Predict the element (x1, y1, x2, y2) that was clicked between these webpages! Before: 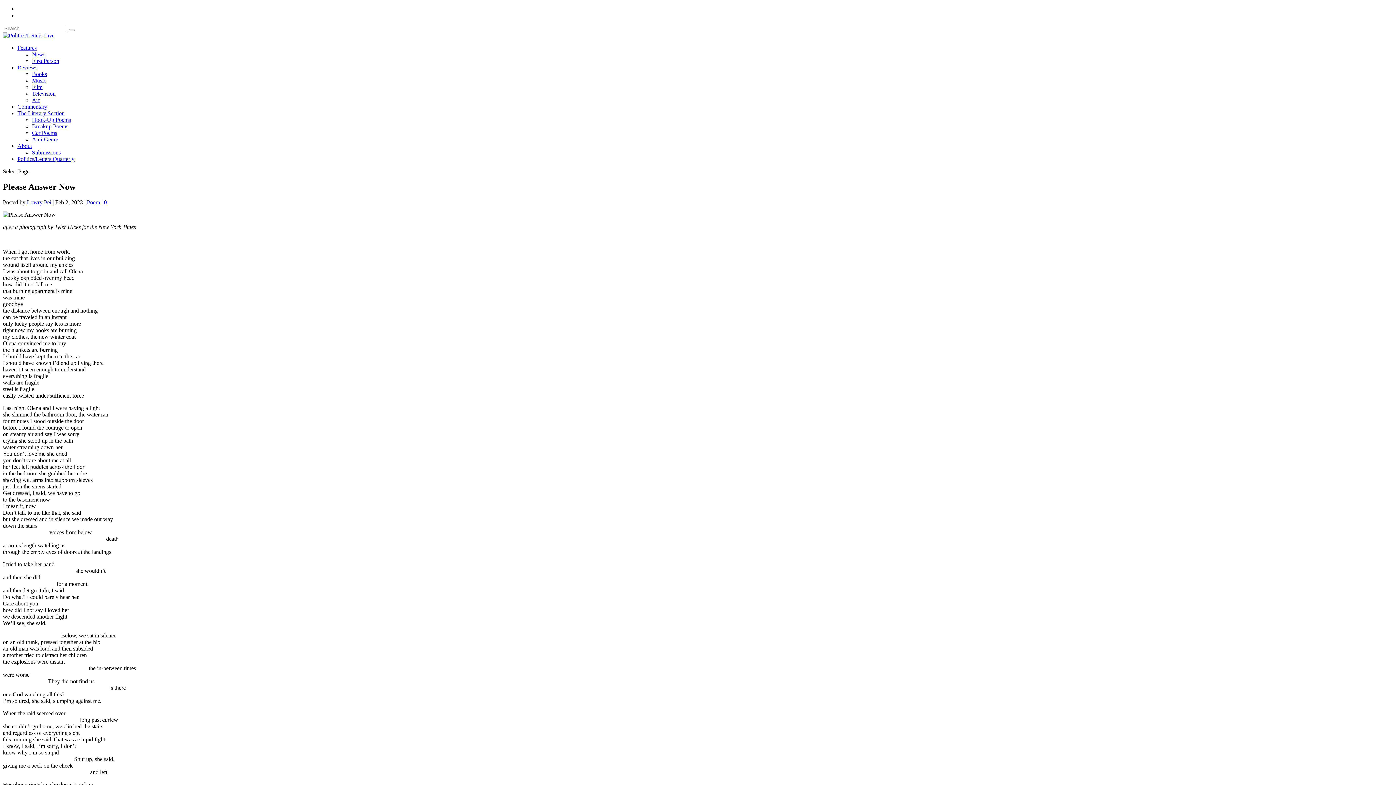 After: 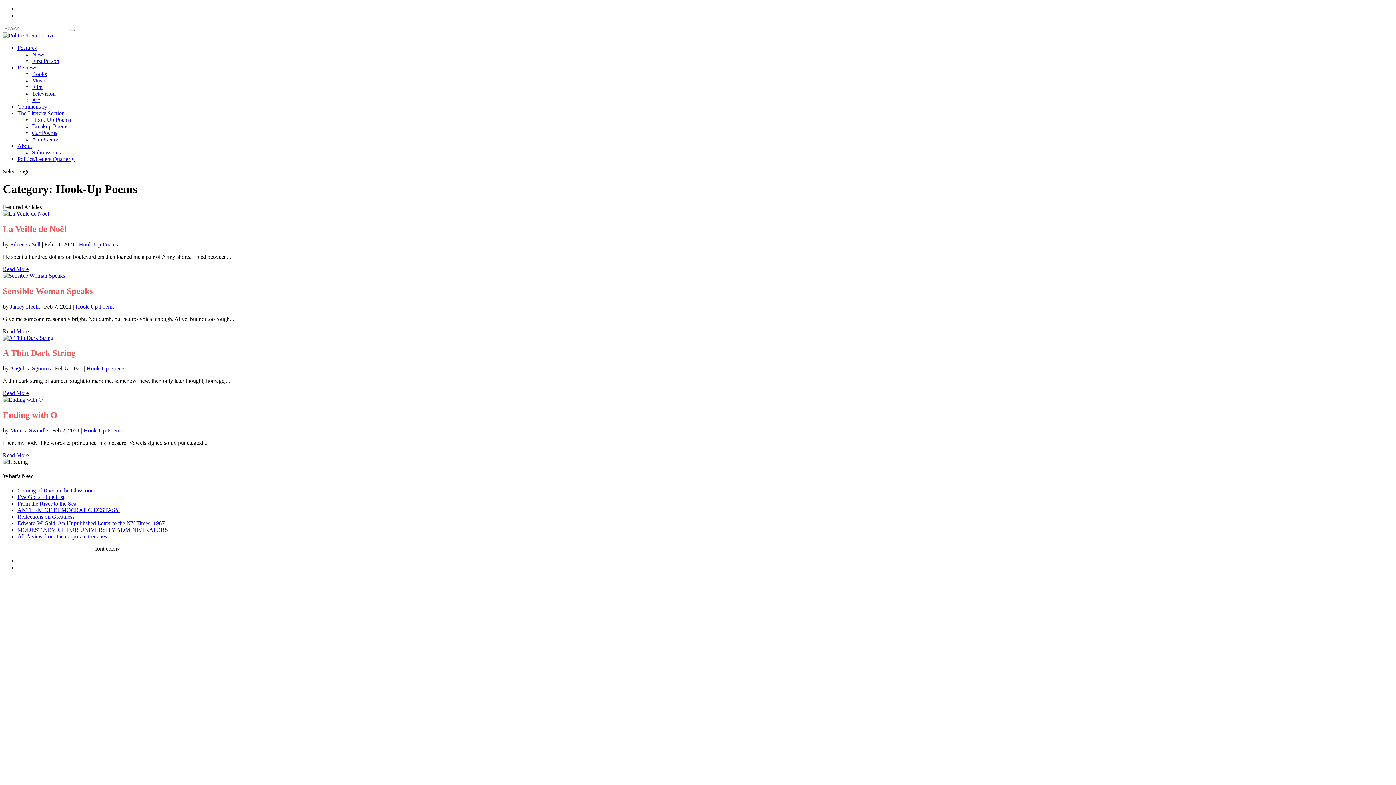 Action: bbox: (32, 116, 70, 122) label: Hook-Up Poems